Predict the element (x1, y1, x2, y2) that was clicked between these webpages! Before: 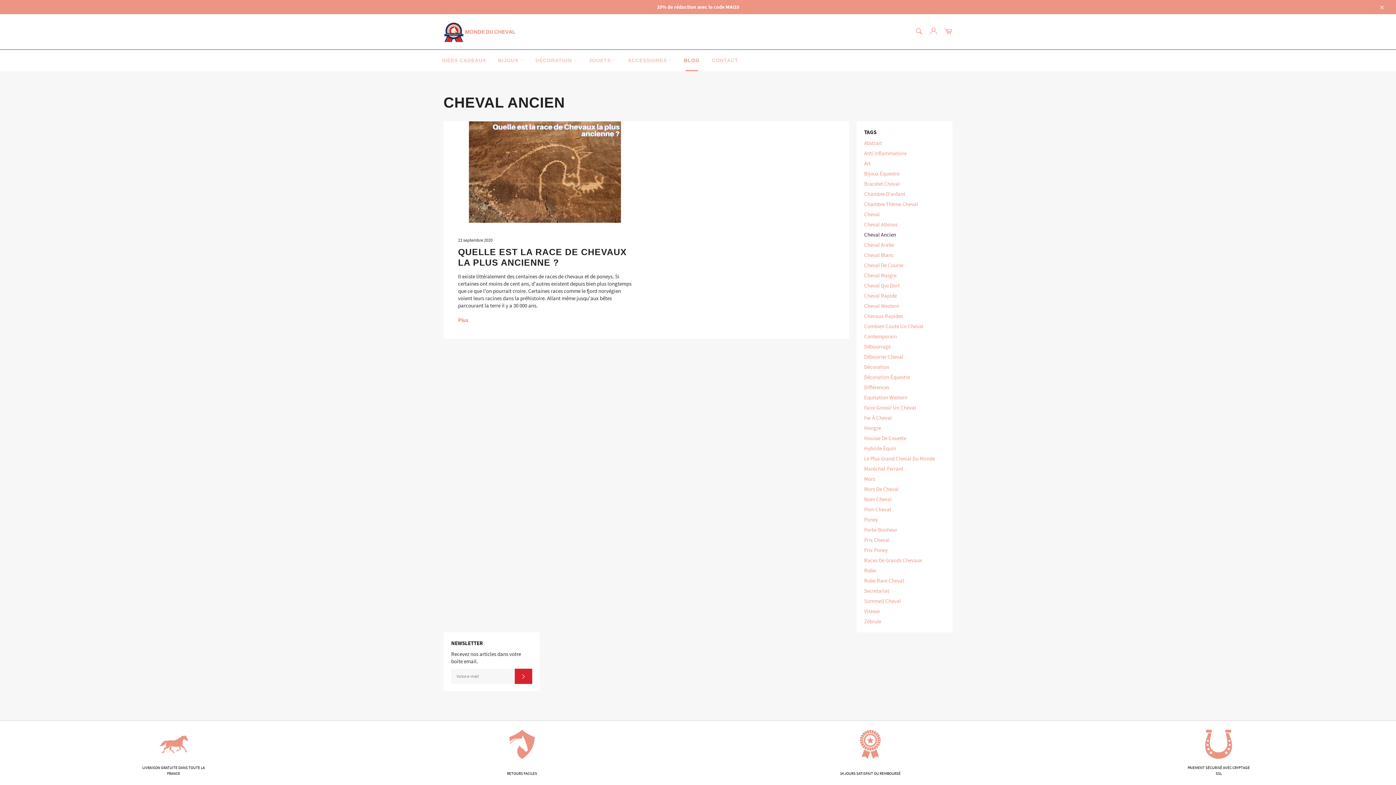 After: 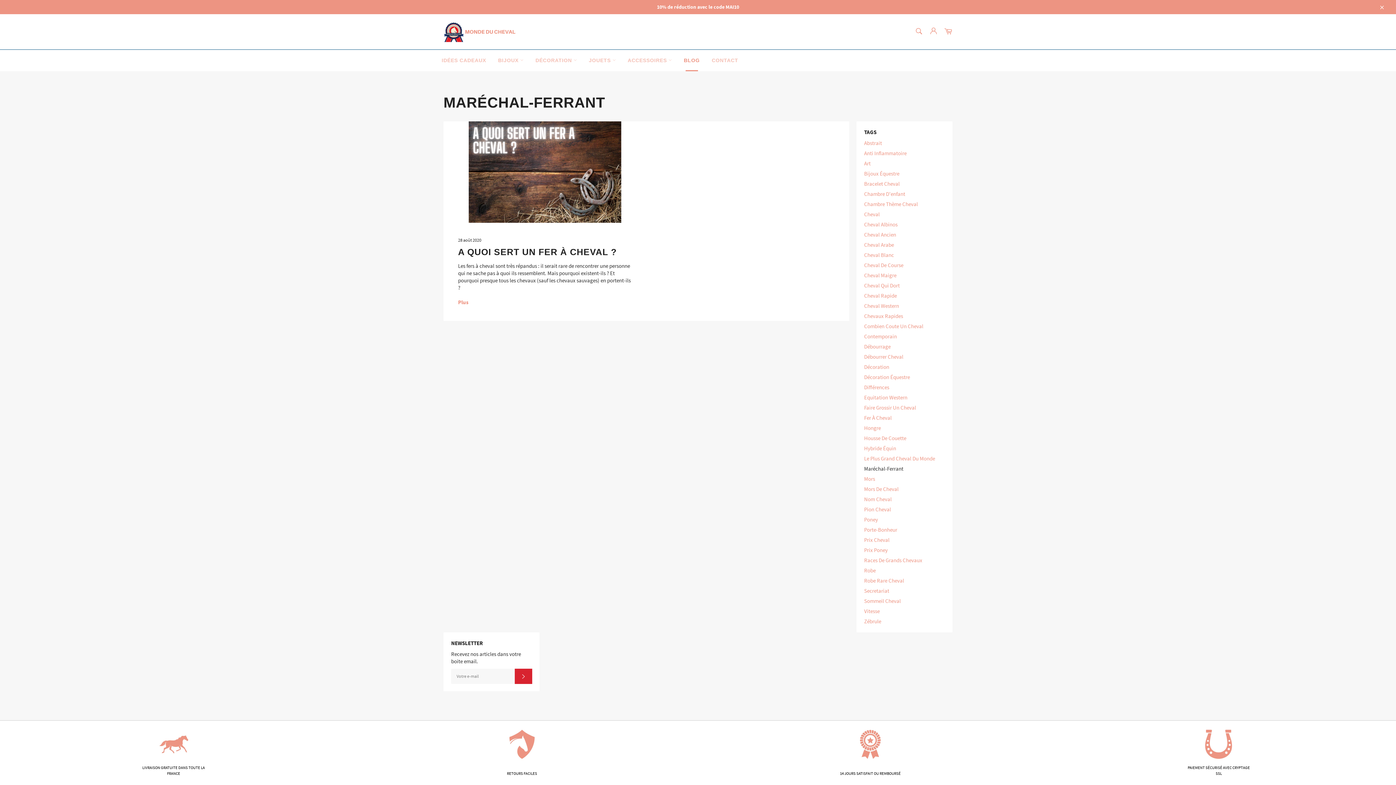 Action: label: Maréchal-Ferrant bbox: (864, 465, 903, 472)